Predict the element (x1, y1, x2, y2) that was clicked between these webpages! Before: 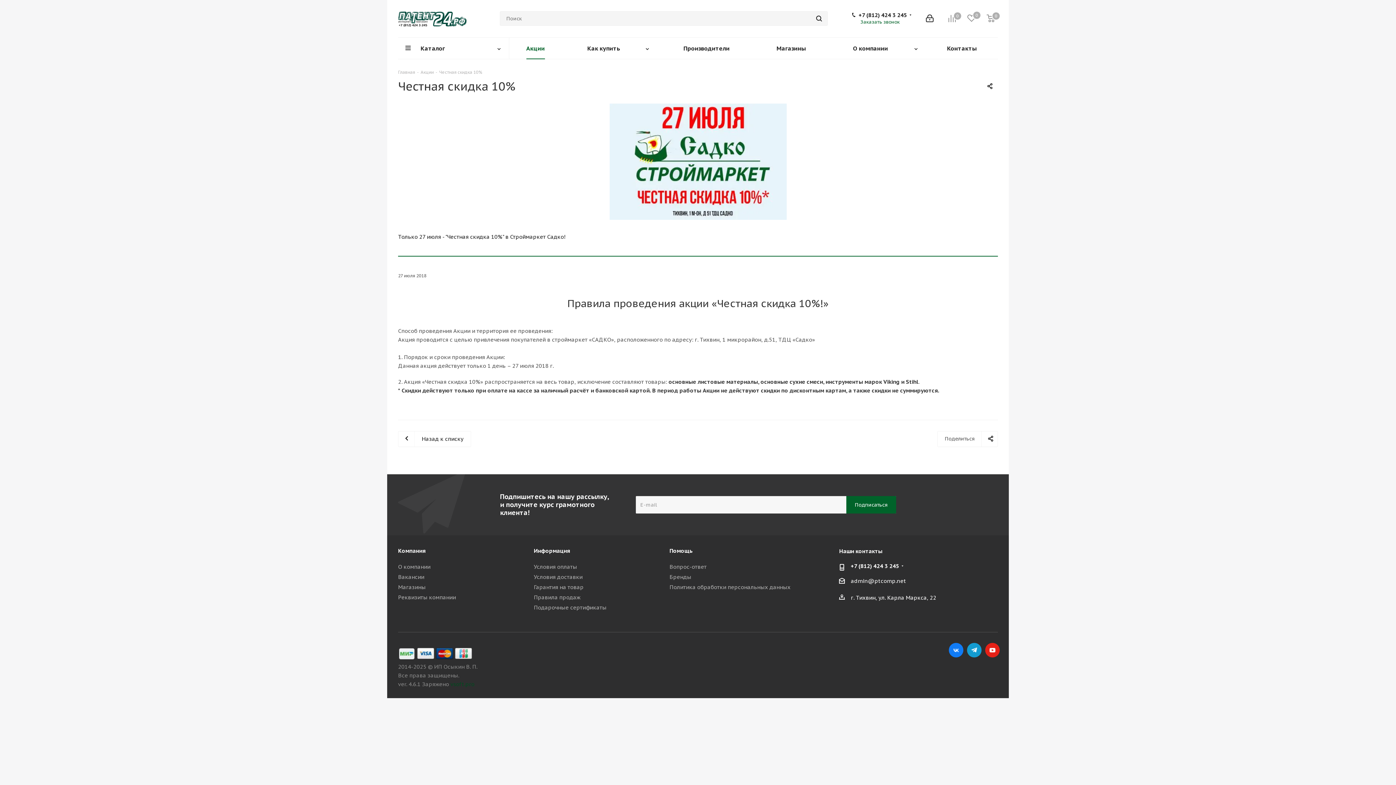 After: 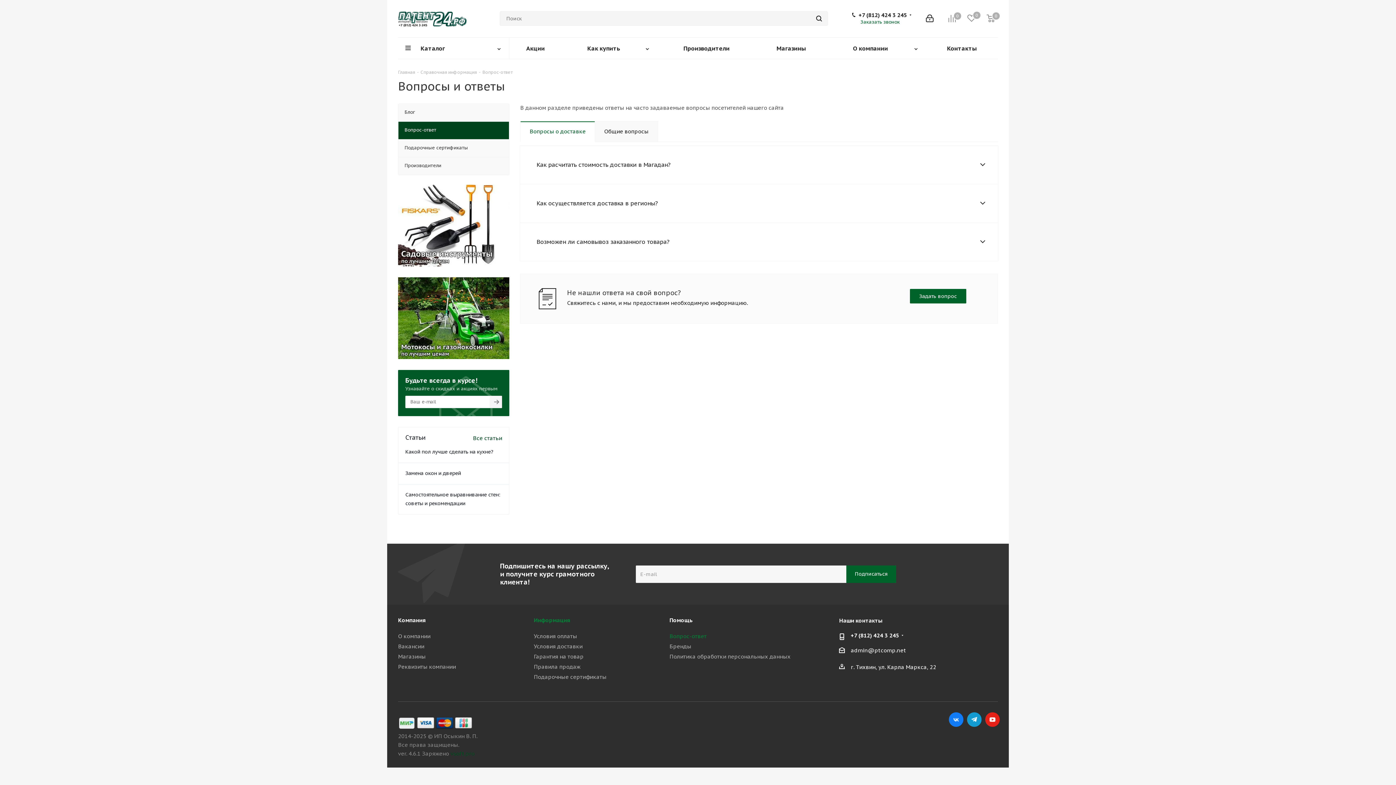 Action: label: Вопрос-ответ bbox: (669, 563, 706, 570)